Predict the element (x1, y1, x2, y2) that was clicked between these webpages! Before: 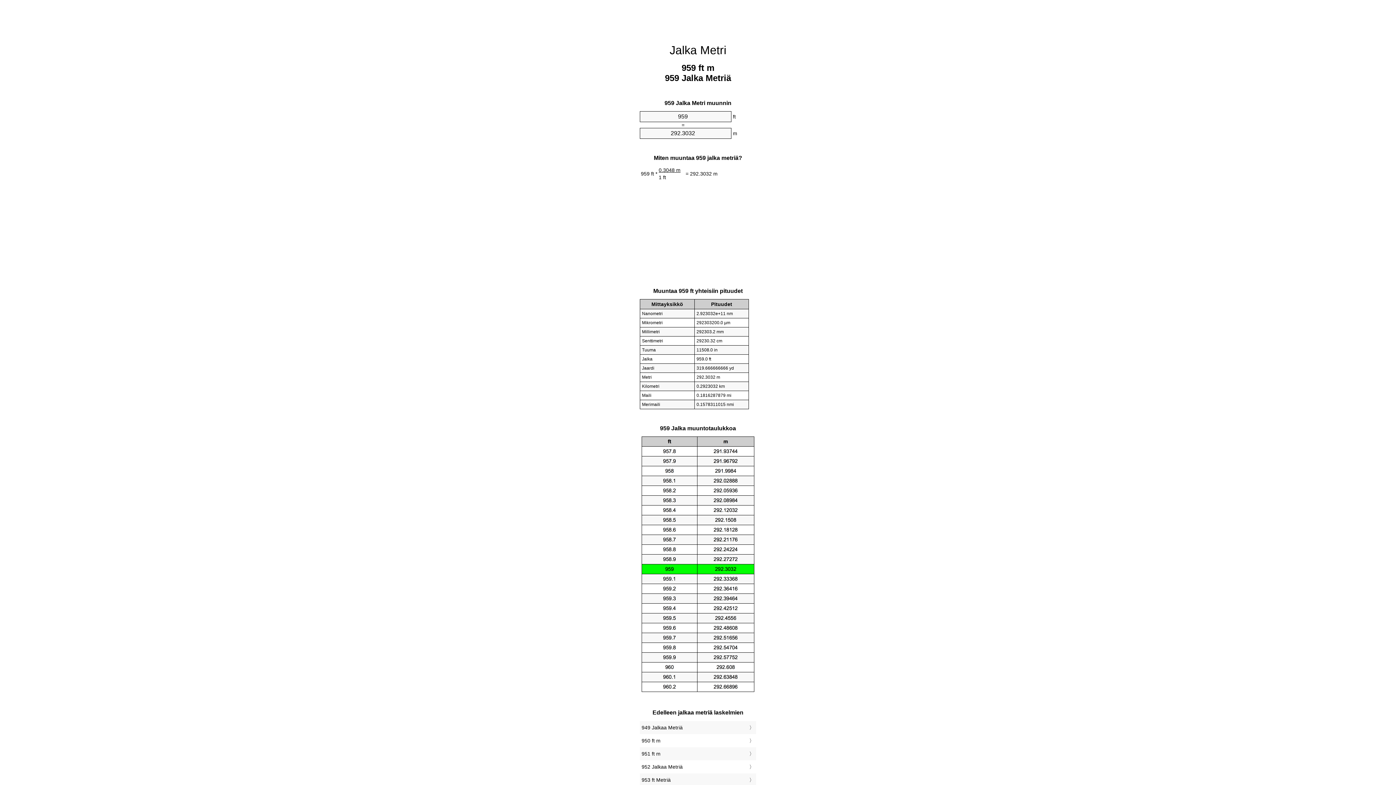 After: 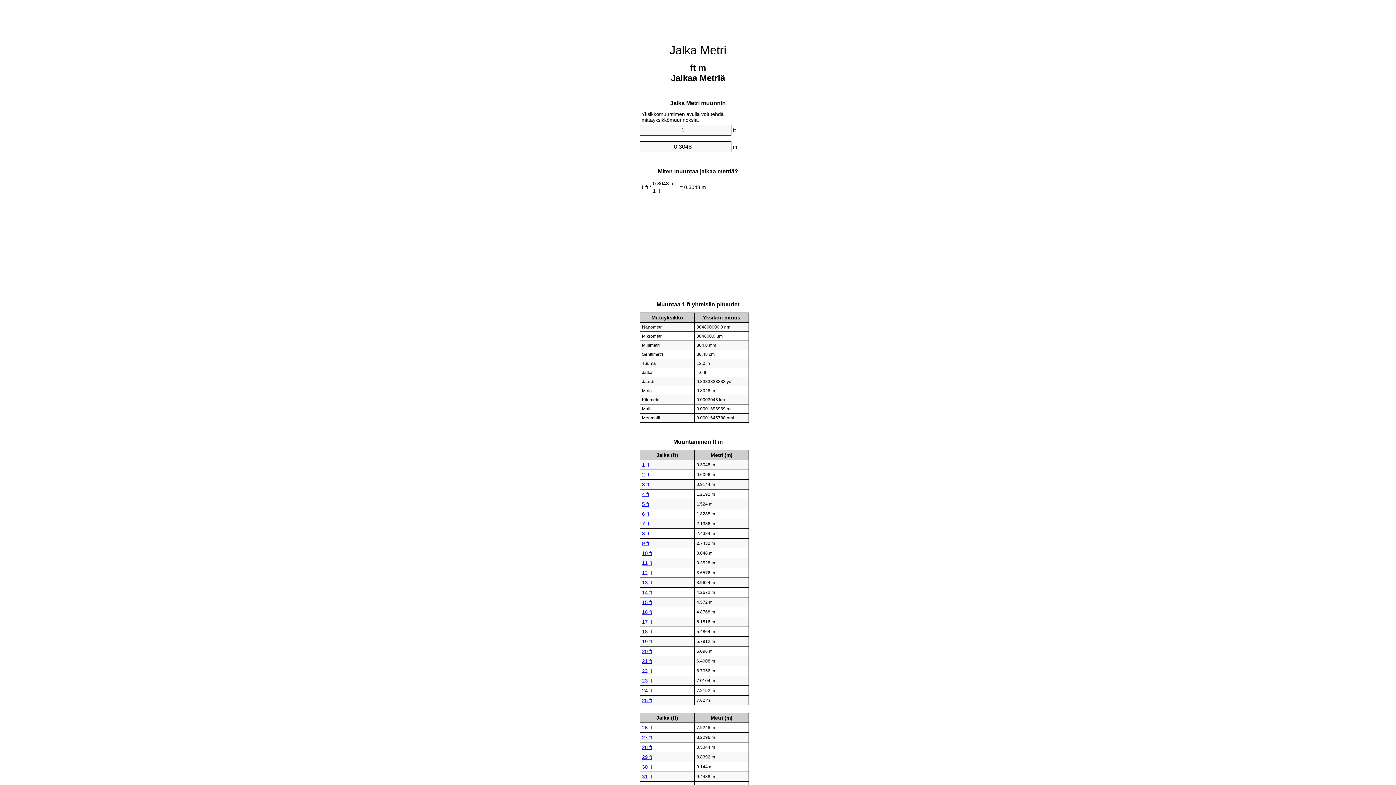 Action: bbox: (669, 43, 726, 56) label: Jalka Metri